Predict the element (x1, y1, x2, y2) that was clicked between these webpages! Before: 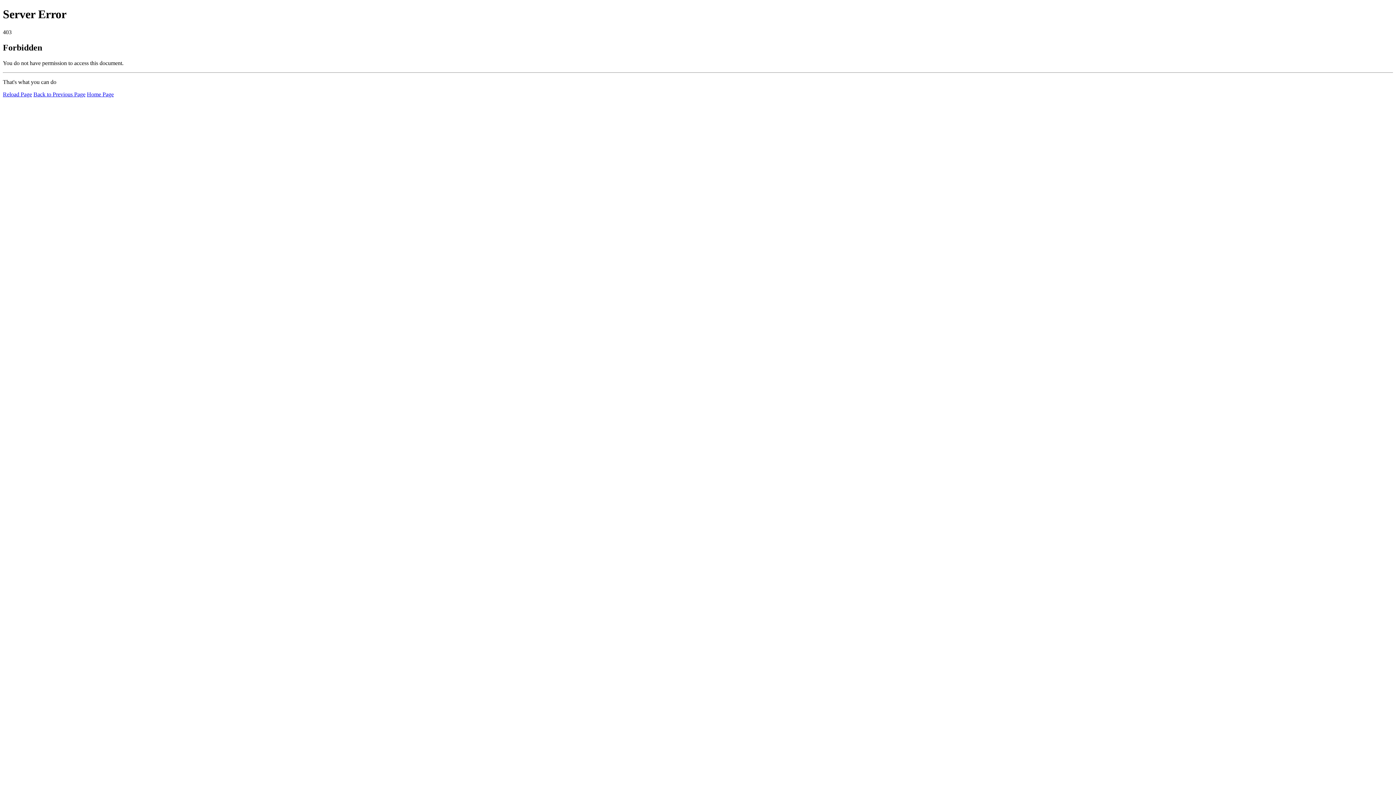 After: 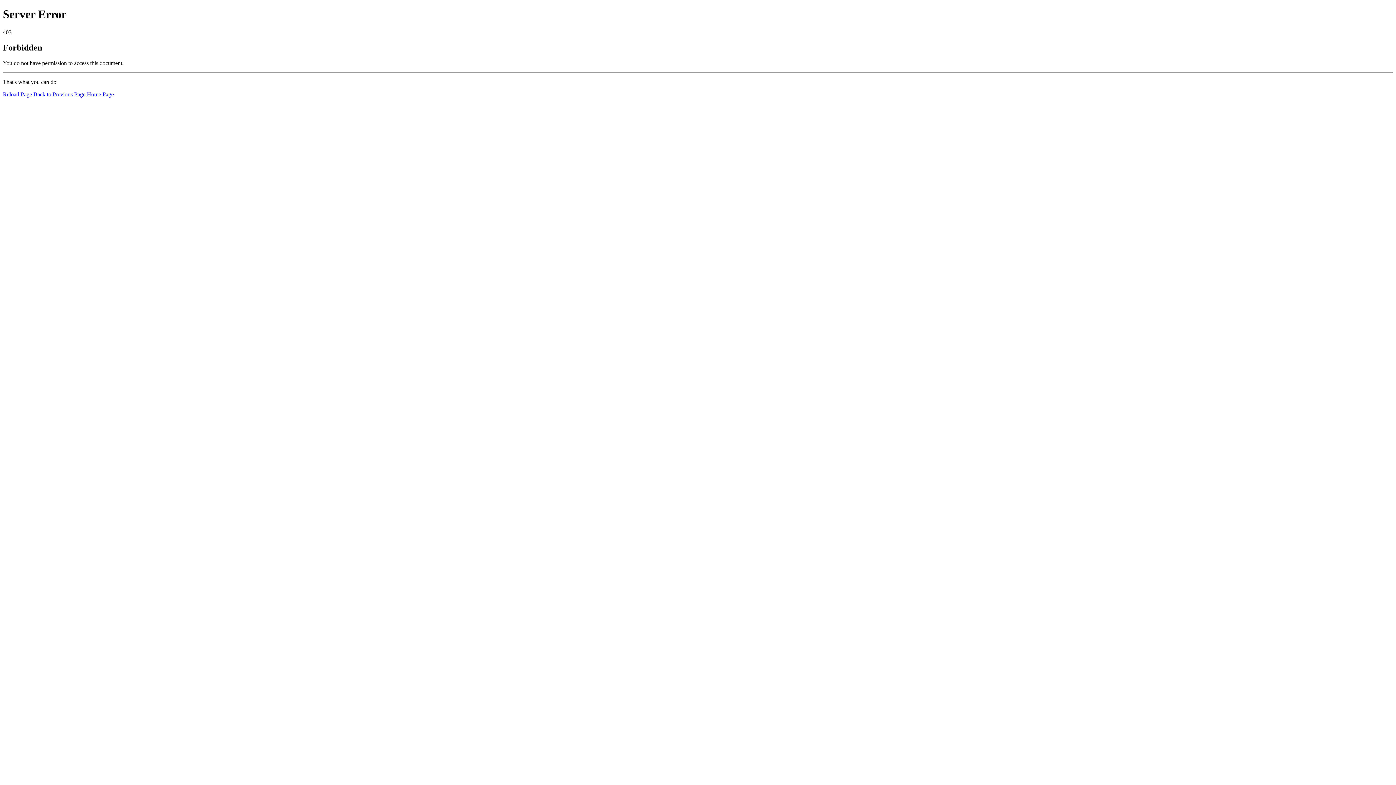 Action: bbox: (2, 91, 32, 97) label: Reload Page